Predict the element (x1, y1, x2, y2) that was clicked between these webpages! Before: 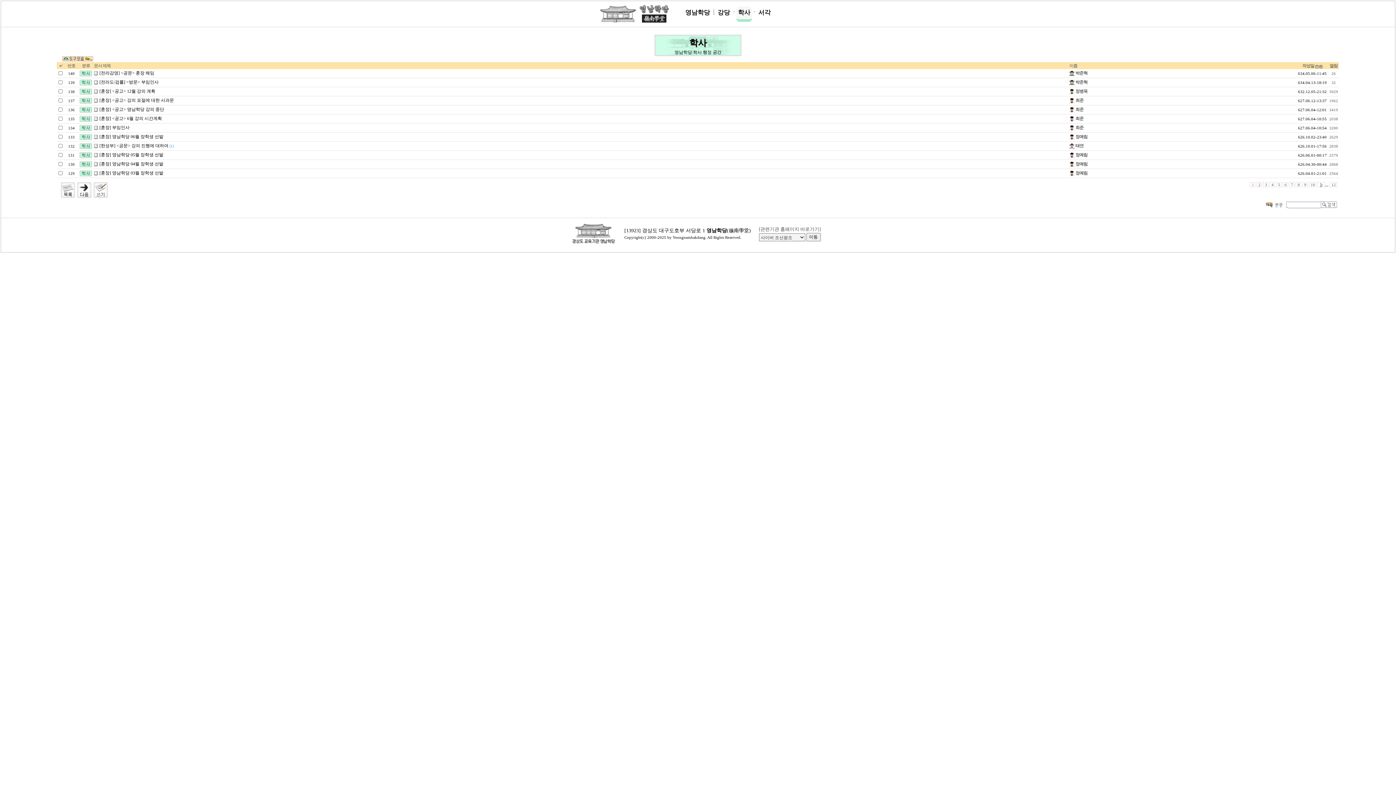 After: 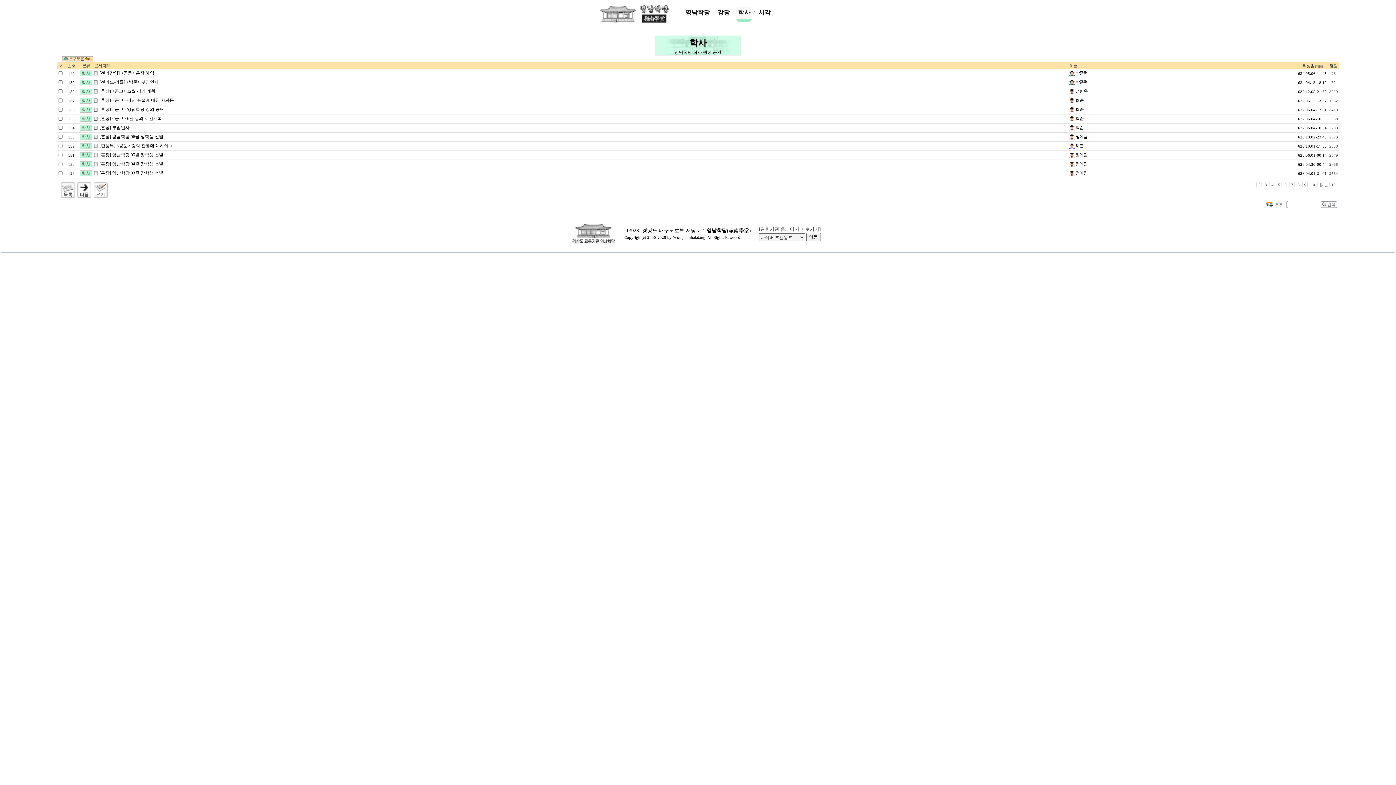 Action: bbox: (79, 70, 91, 75)